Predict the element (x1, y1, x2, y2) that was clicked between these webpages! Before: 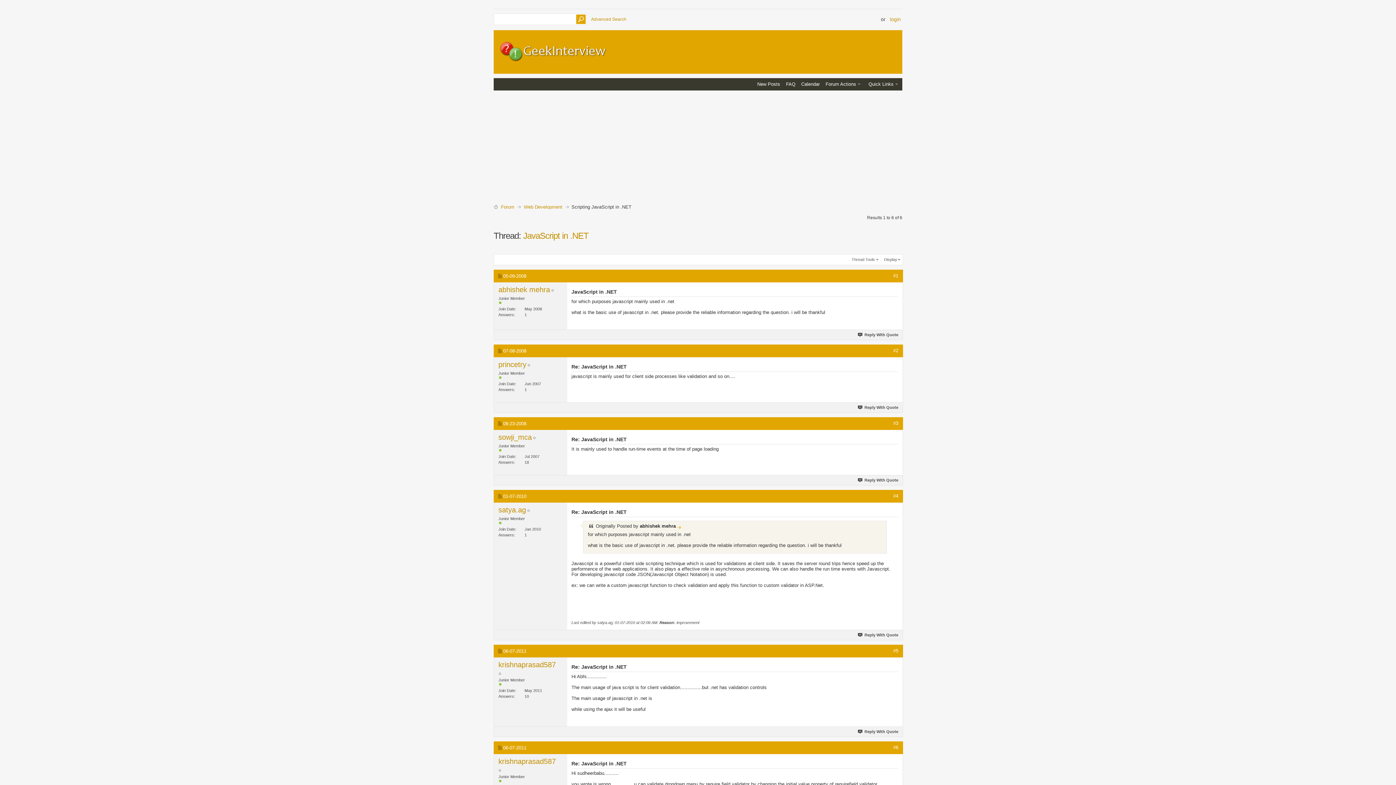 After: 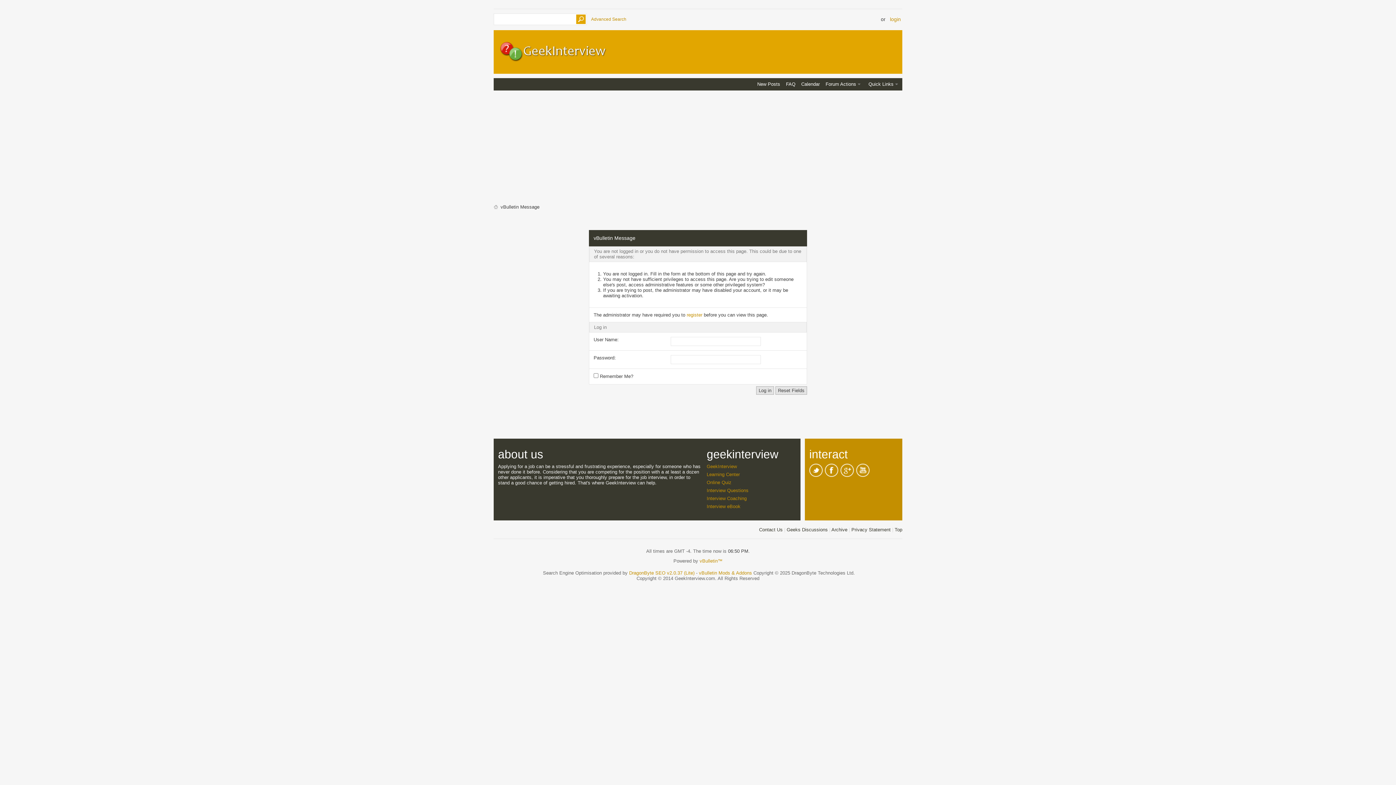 Action: bbox: (857, 332, 898, 337) label: Reply With Quote